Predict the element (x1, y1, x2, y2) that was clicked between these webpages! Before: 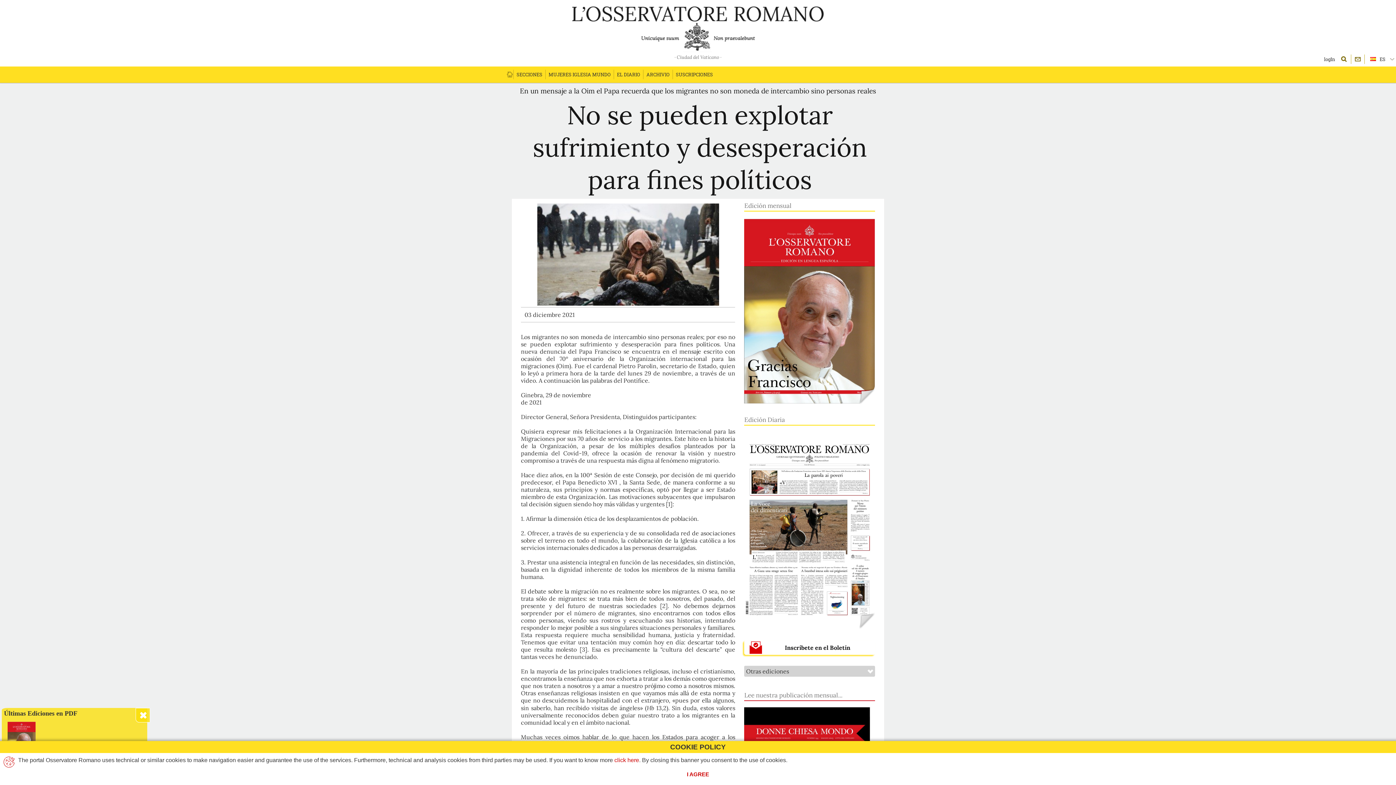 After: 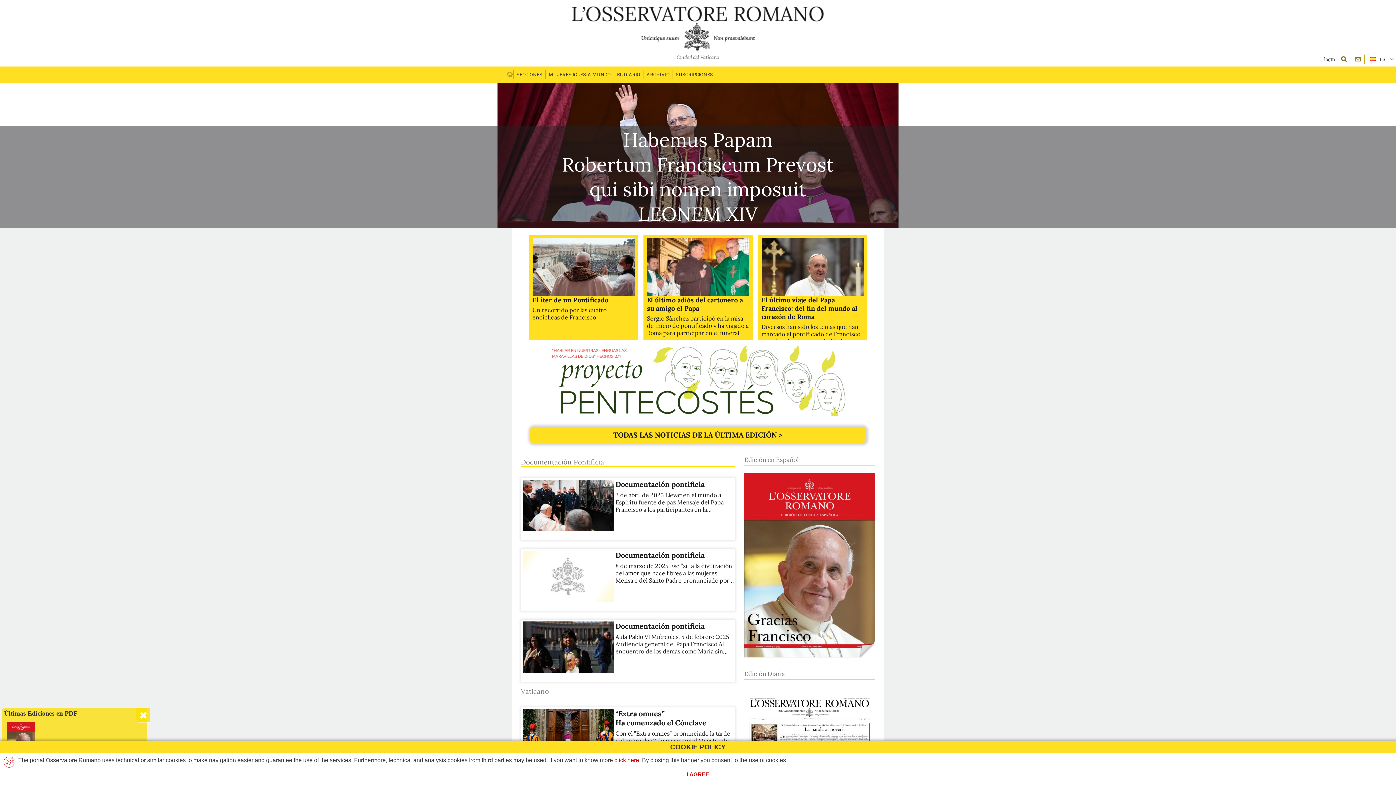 Action: label:   bbox: (506, 66, 513, 82)